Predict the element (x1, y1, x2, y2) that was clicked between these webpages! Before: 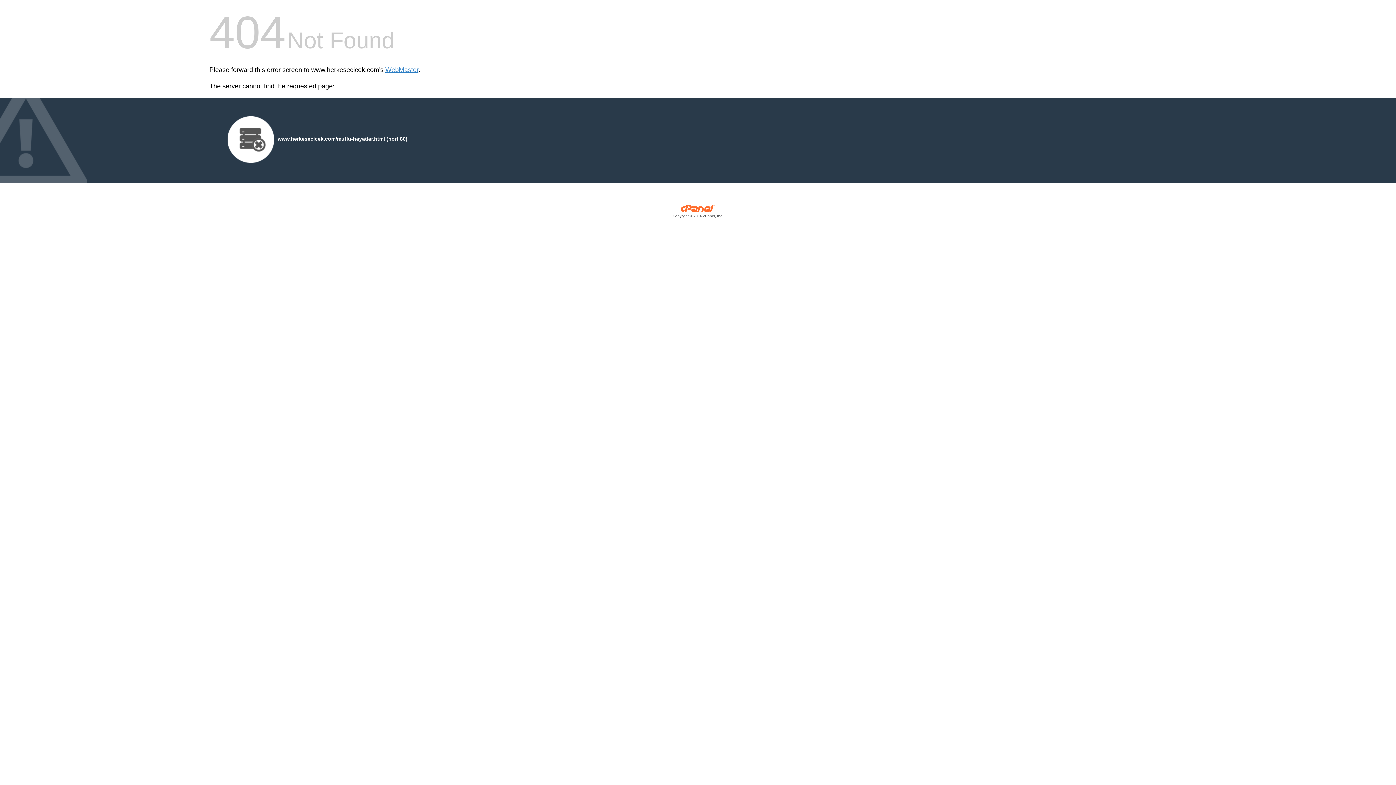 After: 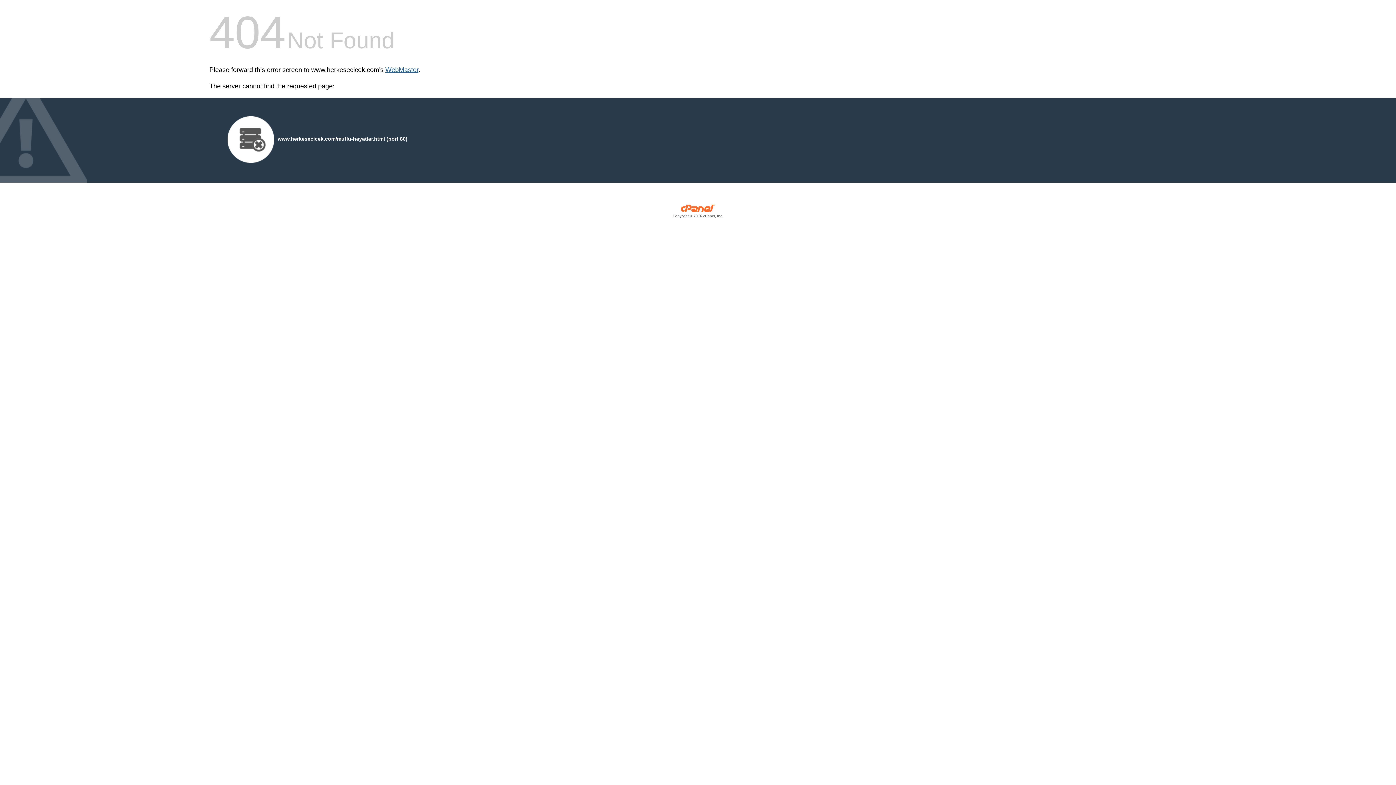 Action: bbox: (385, 66, 418, 73) label: WebMaster